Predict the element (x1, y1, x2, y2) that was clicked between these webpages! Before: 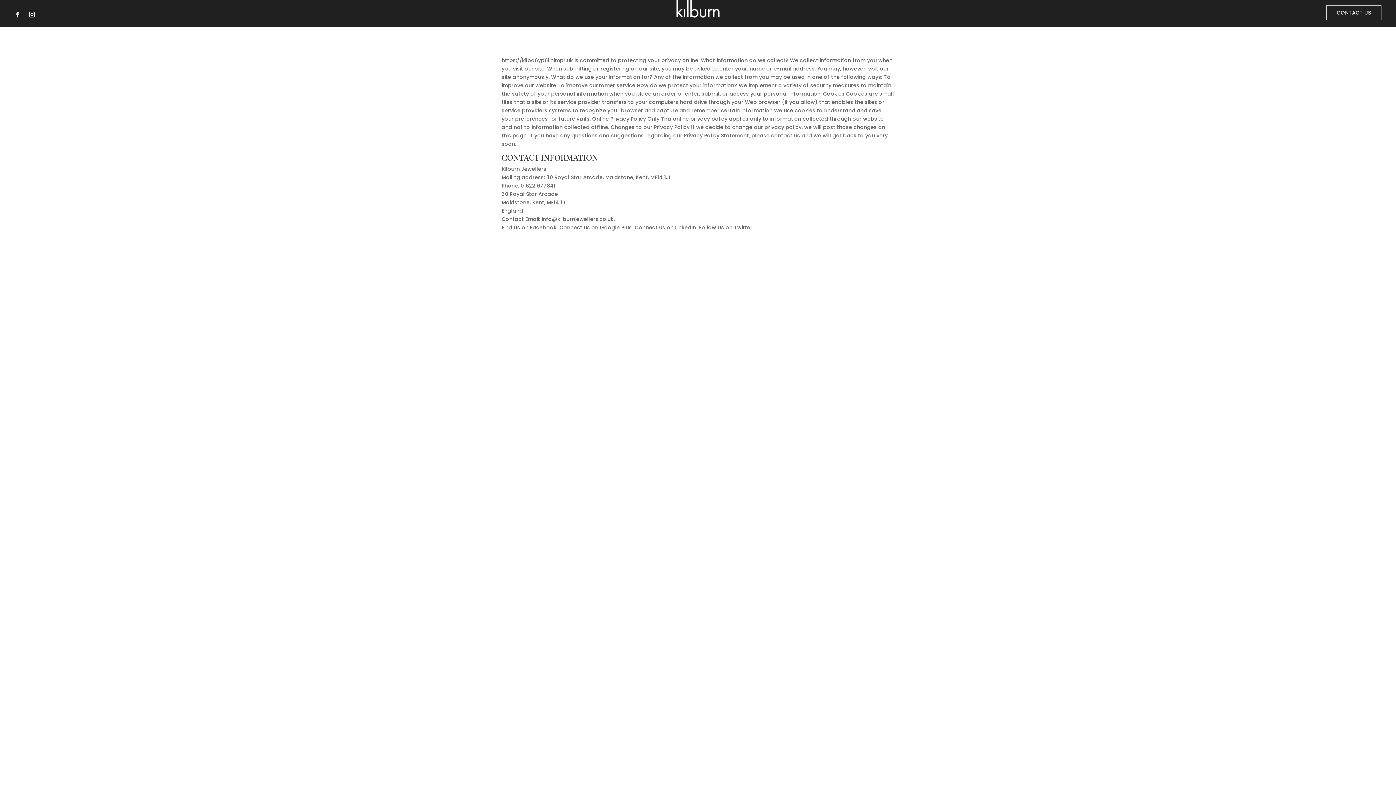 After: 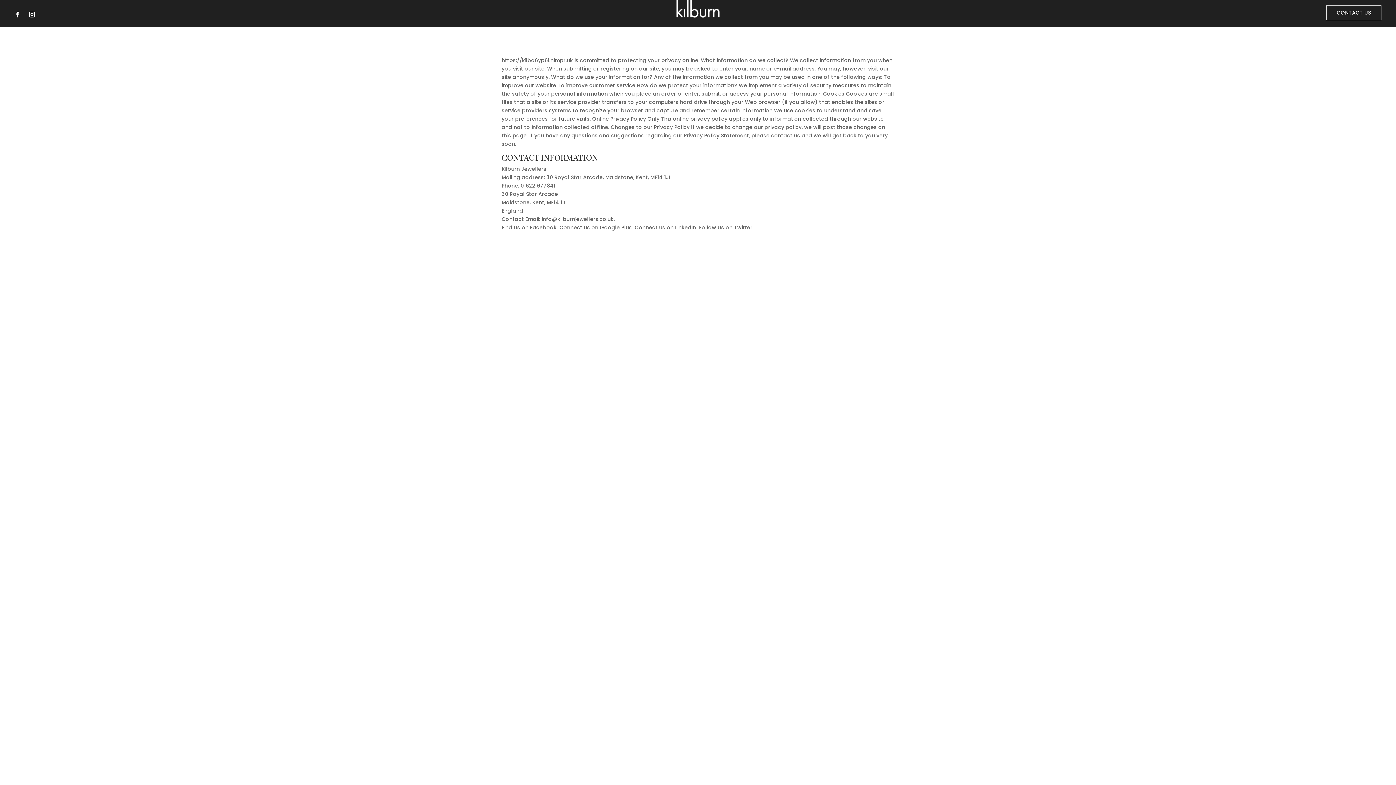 Action: label:  Connect us on LinkedIn bbox: (633, 224, 696, 231)